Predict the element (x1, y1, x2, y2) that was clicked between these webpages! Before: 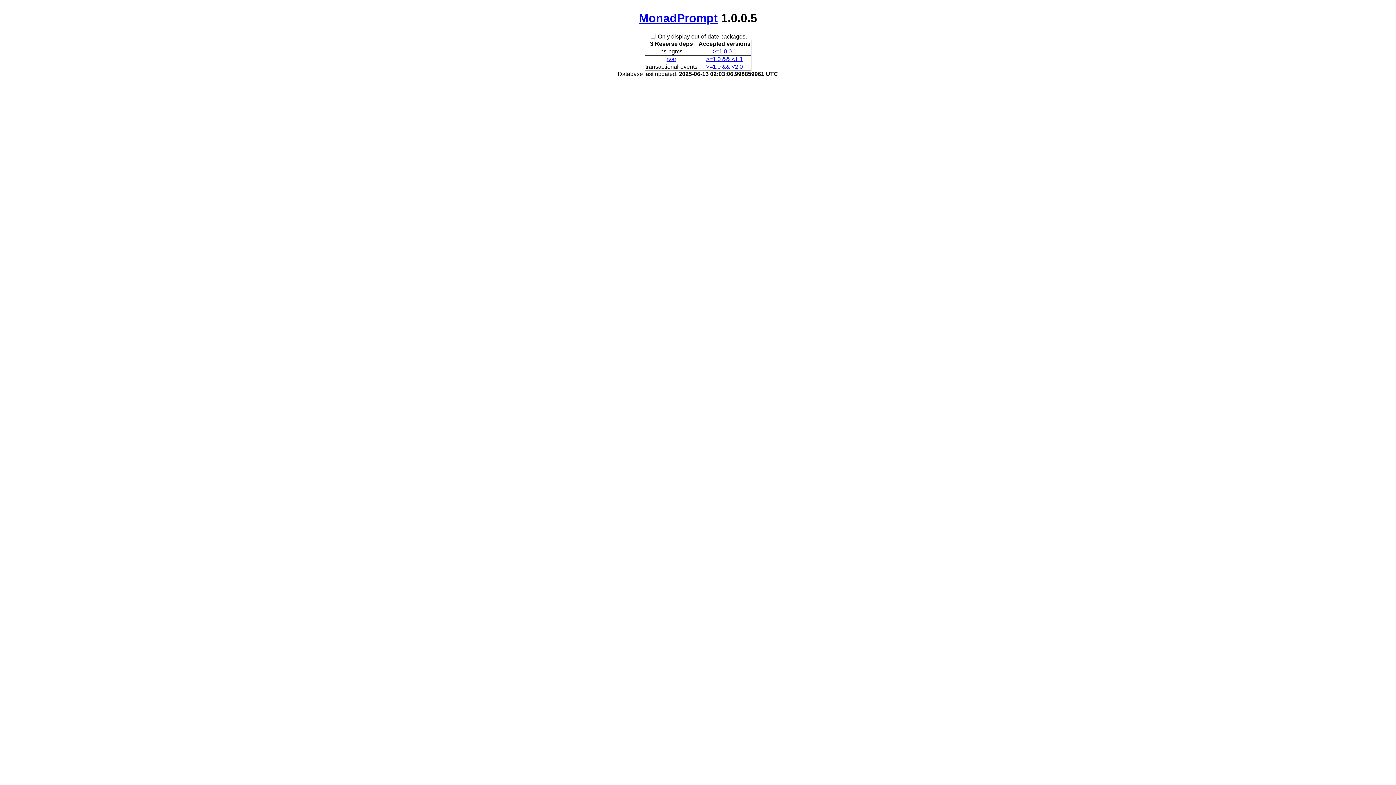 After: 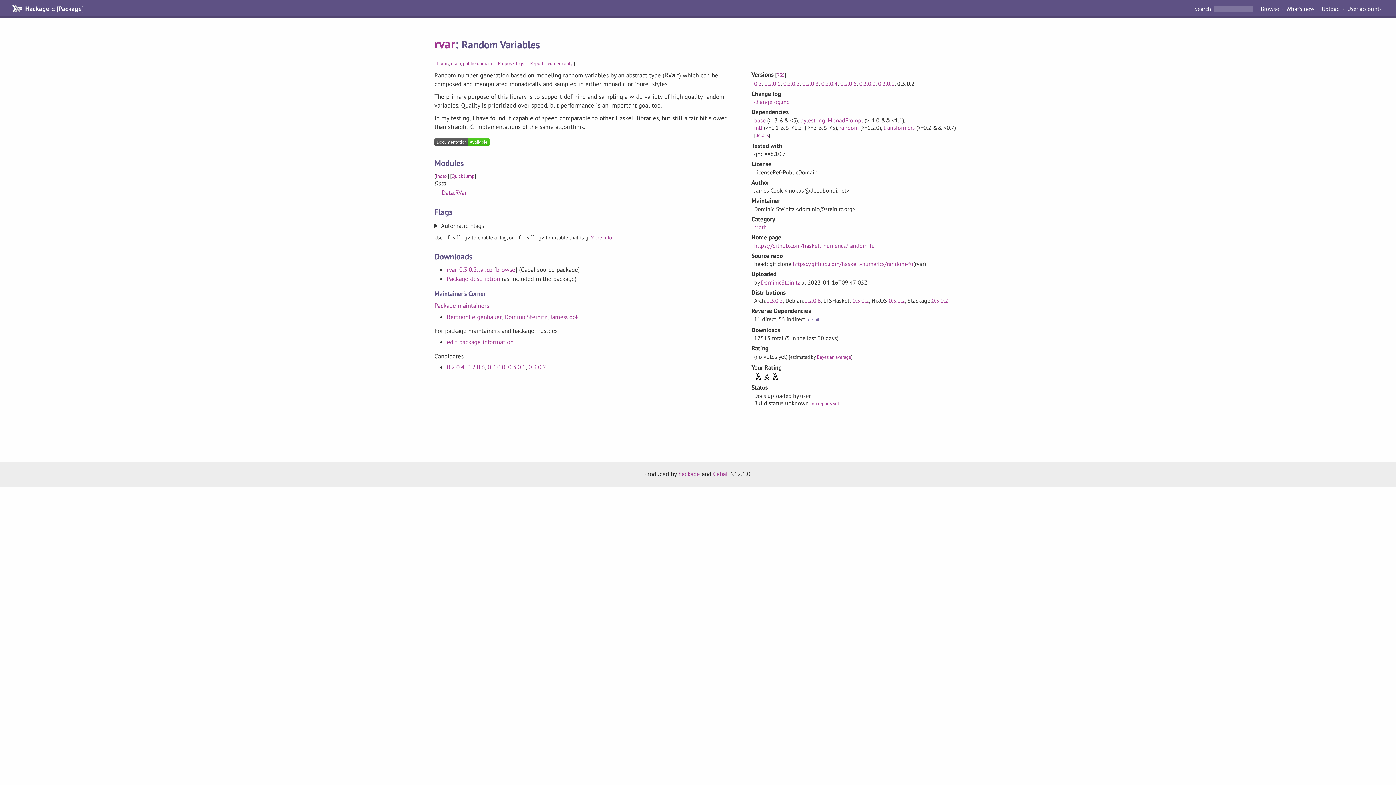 Action: bbox: (706, 56, 743, 62) label: >=1.0 && <1.1